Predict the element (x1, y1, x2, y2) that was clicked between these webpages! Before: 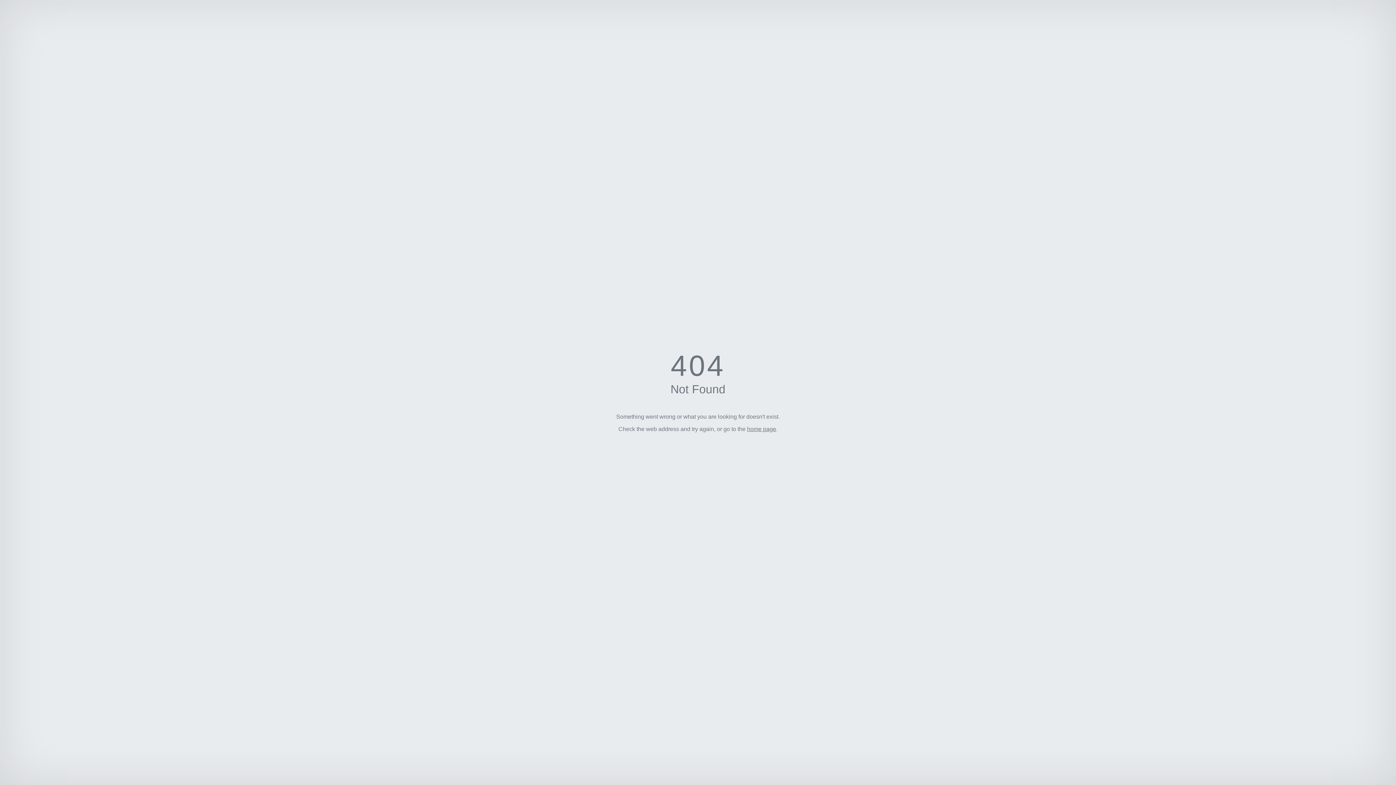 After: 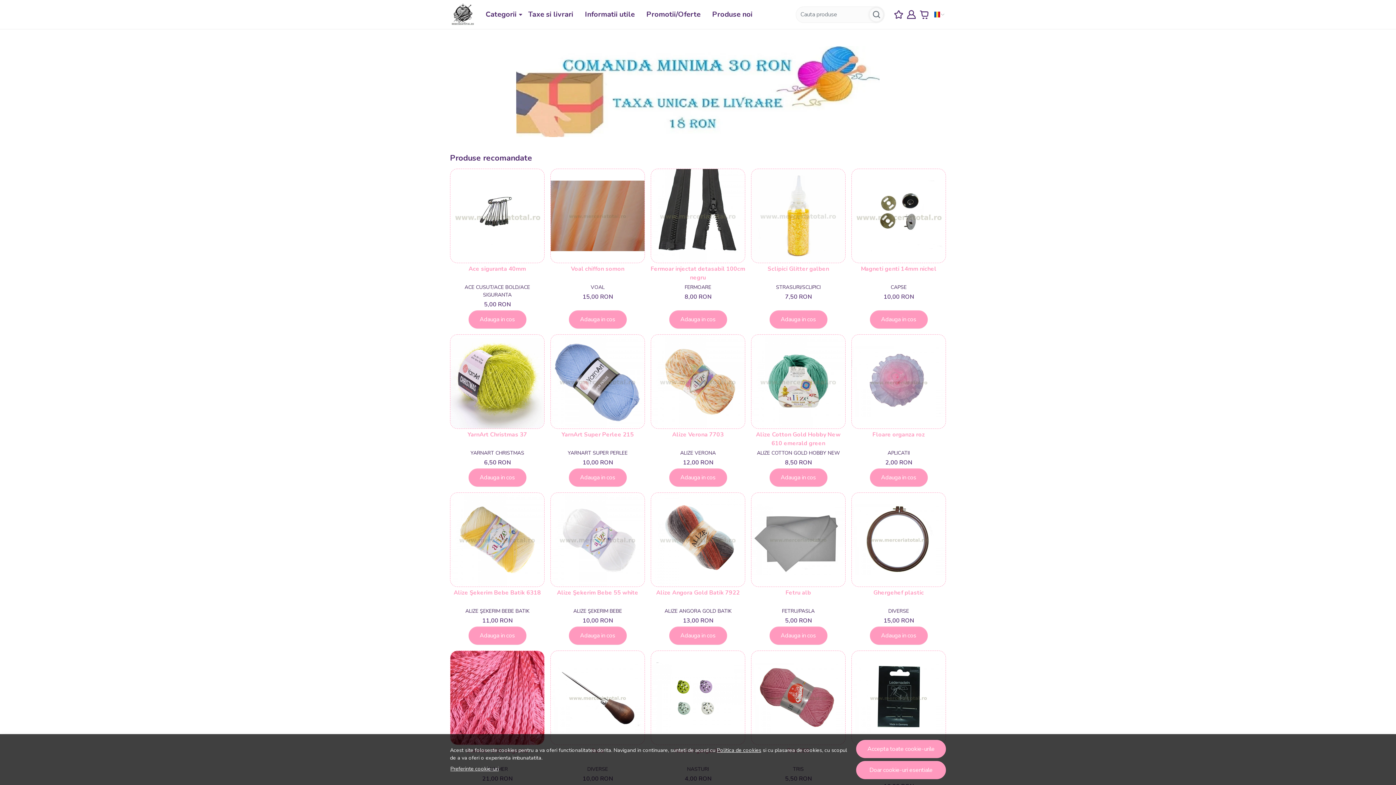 Action: label: home page bbox: (747, 426, 776, 432)